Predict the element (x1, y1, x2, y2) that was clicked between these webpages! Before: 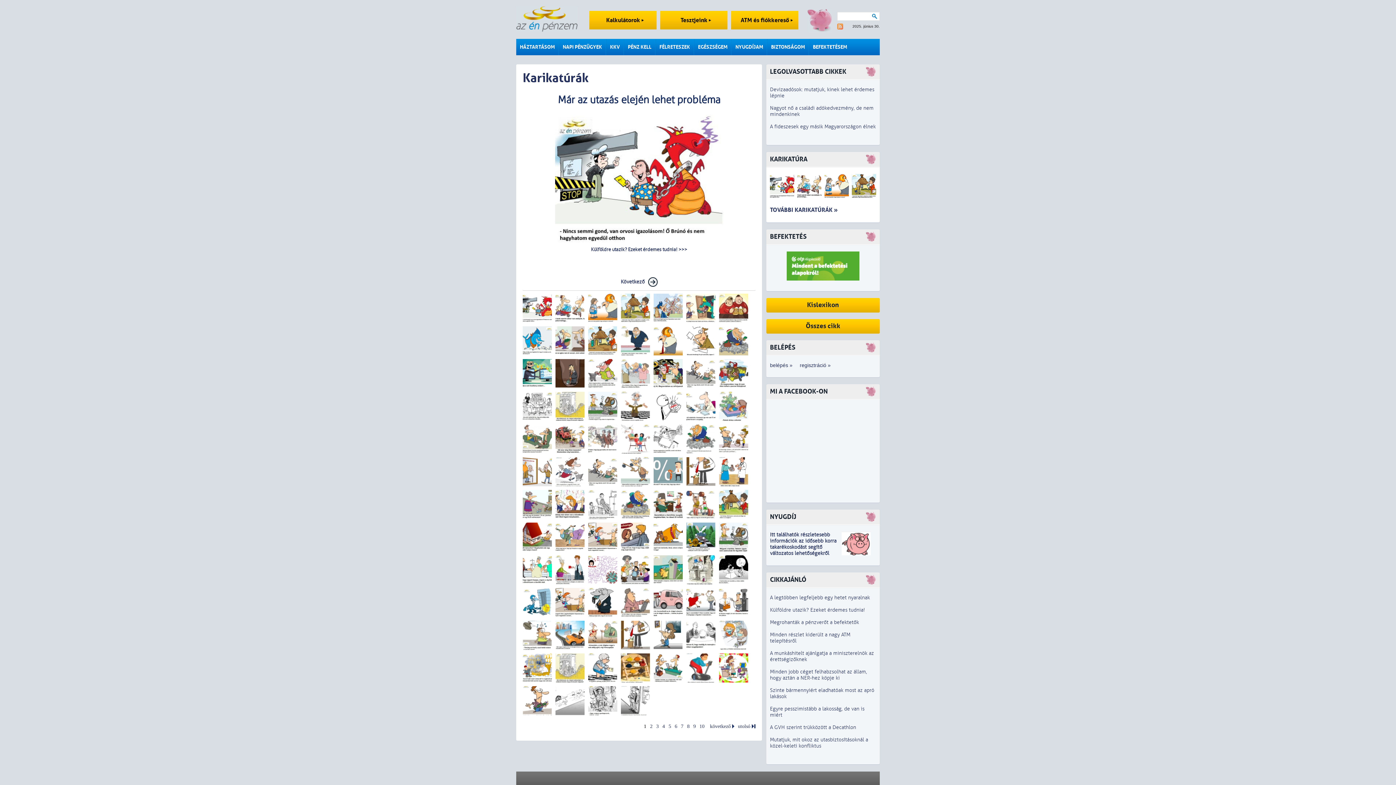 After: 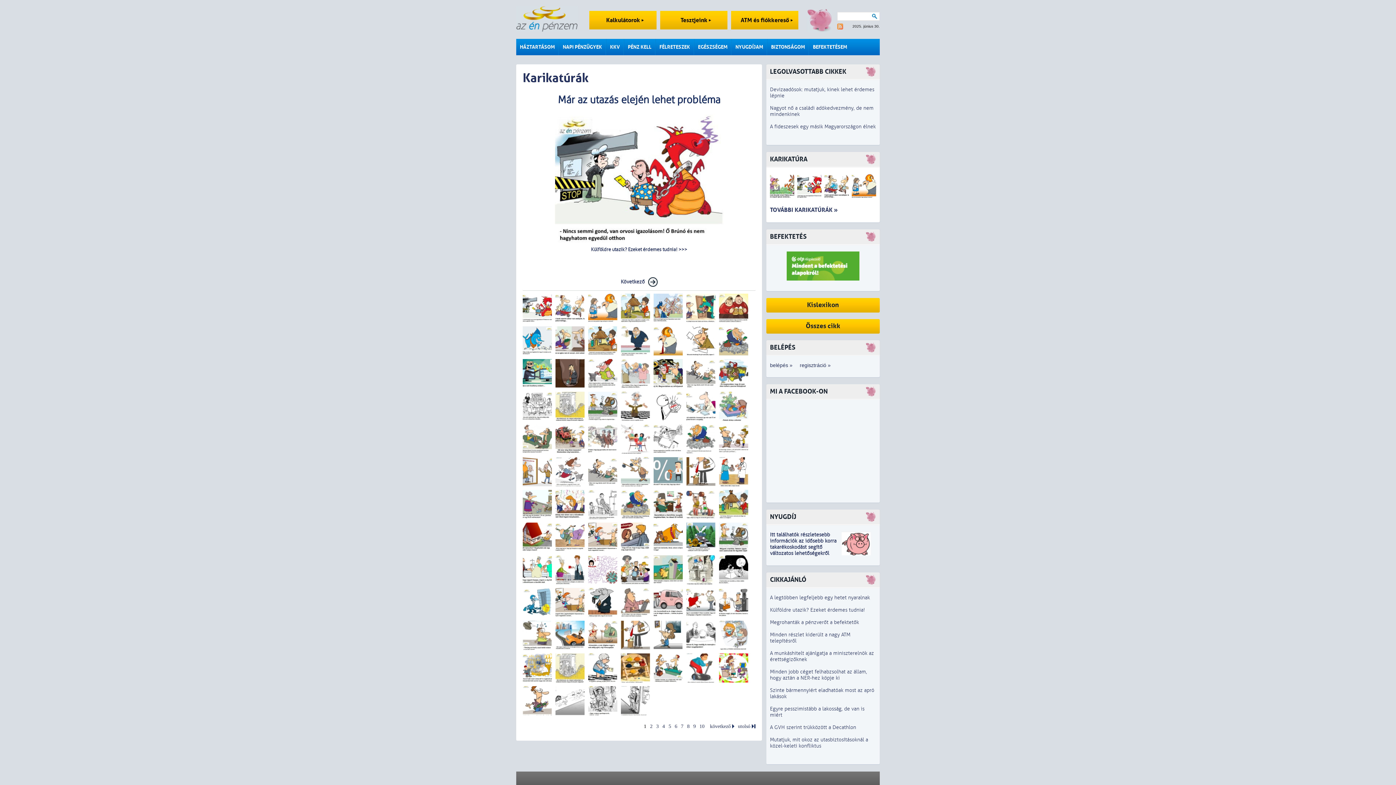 Action: bbox: (770, 174, 797, 200)